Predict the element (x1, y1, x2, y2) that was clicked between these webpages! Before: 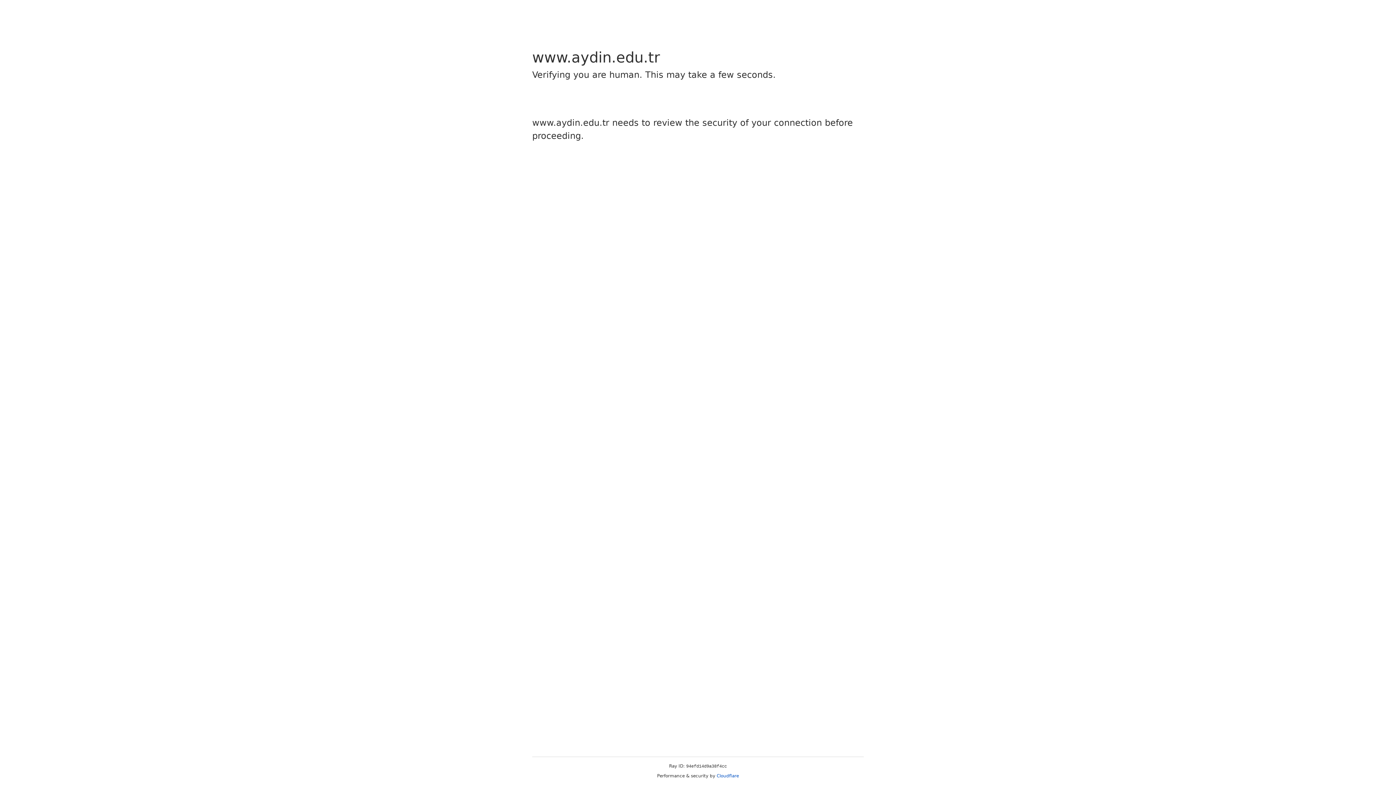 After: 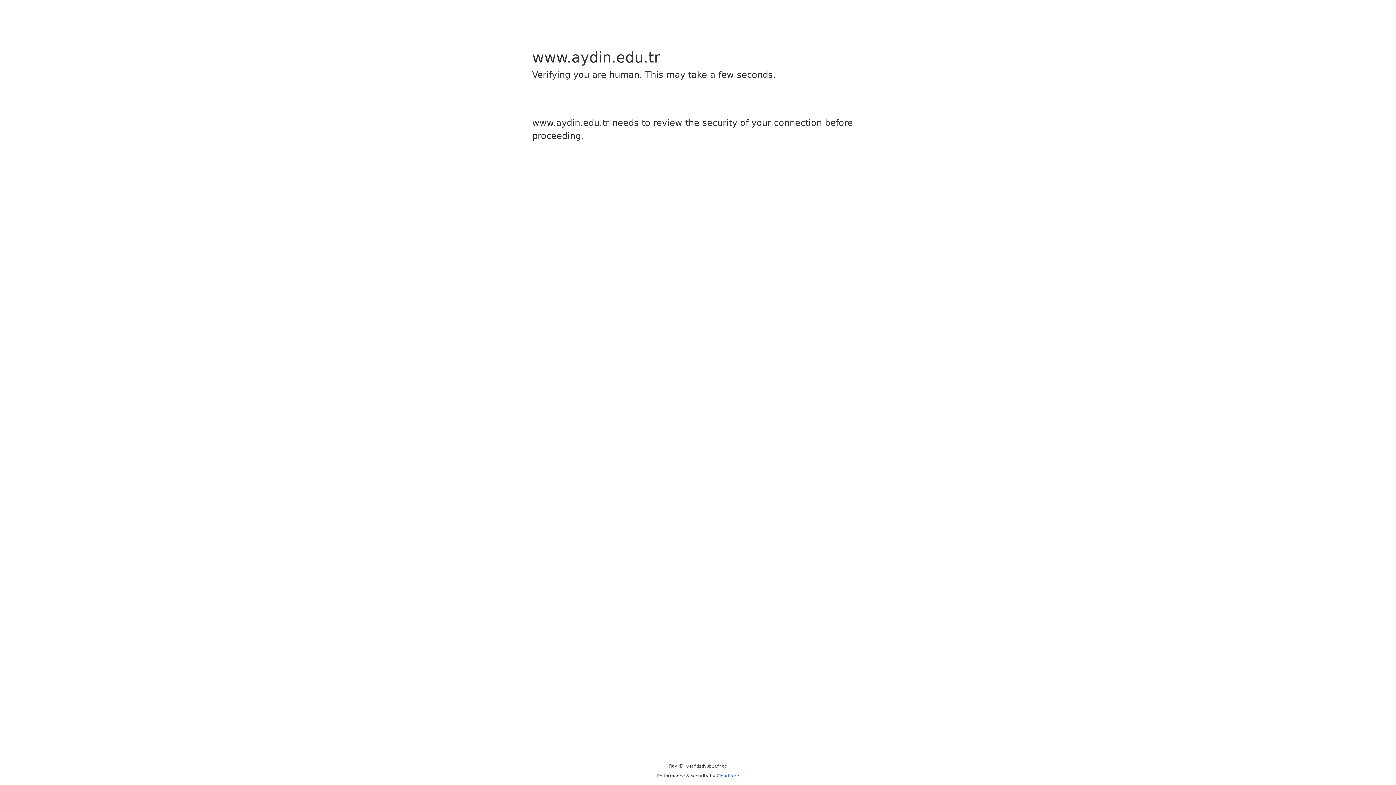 Action: label: Cloudflare bbox: (716, 773, 739, 778)